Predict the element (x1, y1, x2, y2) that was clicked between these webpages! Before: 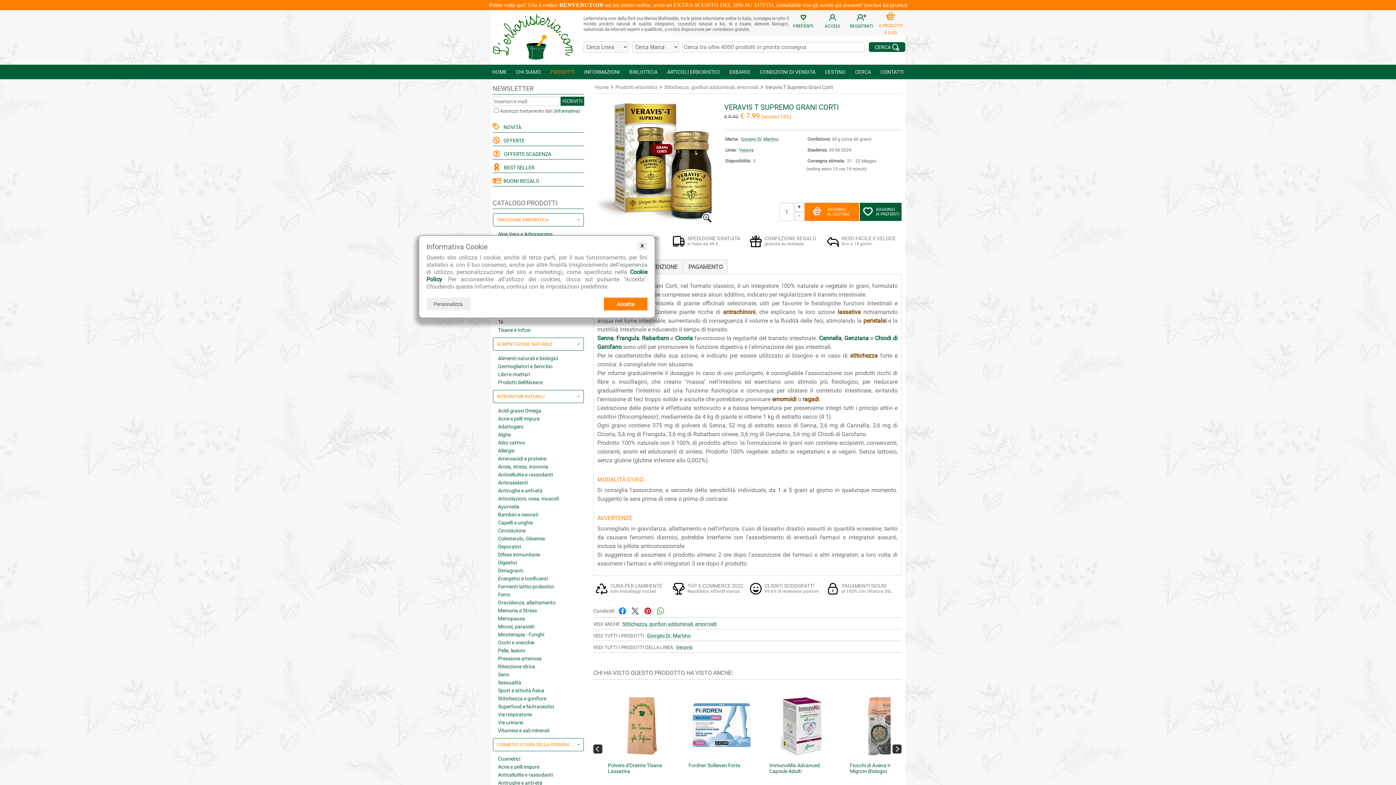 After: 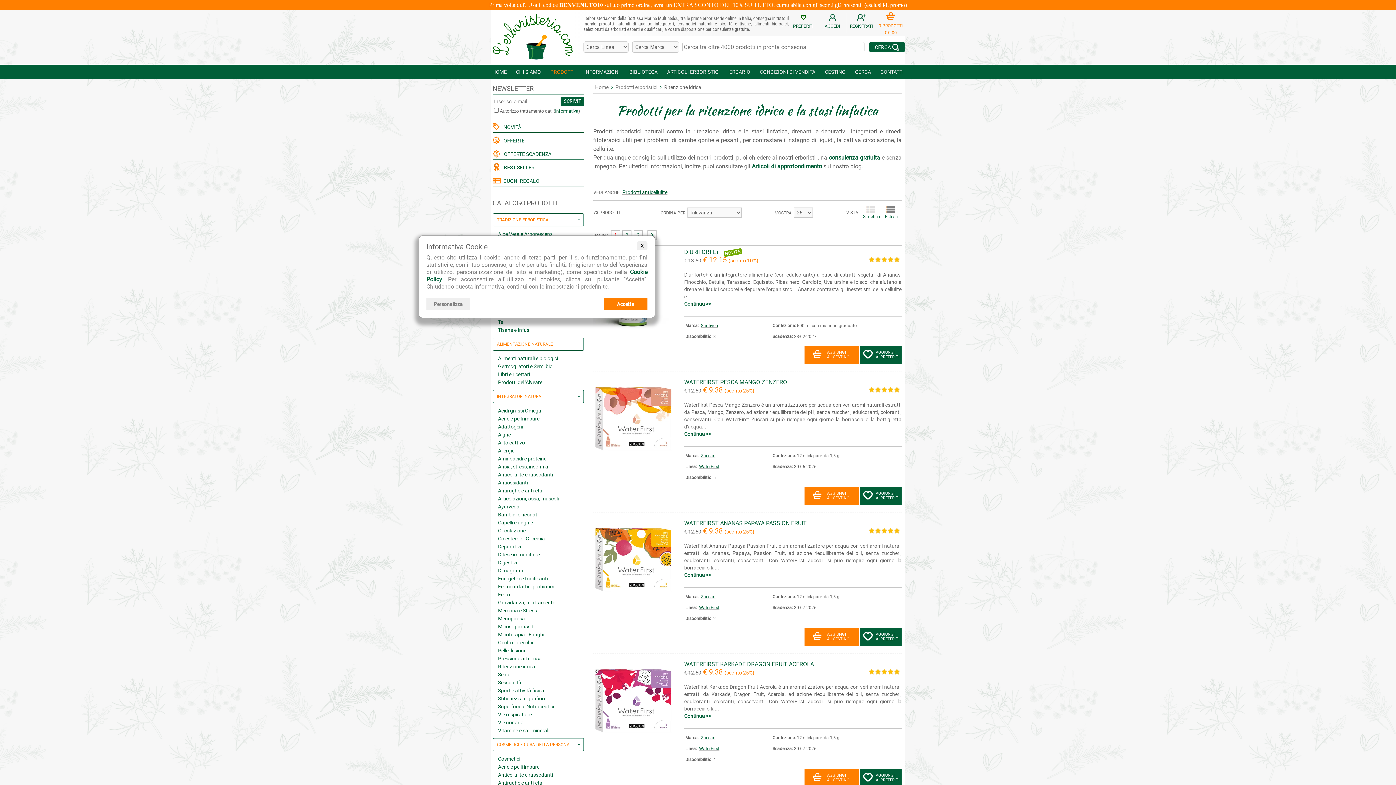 Action: bbox: (496, 662, 580, 670) label: Ritenzione idrica